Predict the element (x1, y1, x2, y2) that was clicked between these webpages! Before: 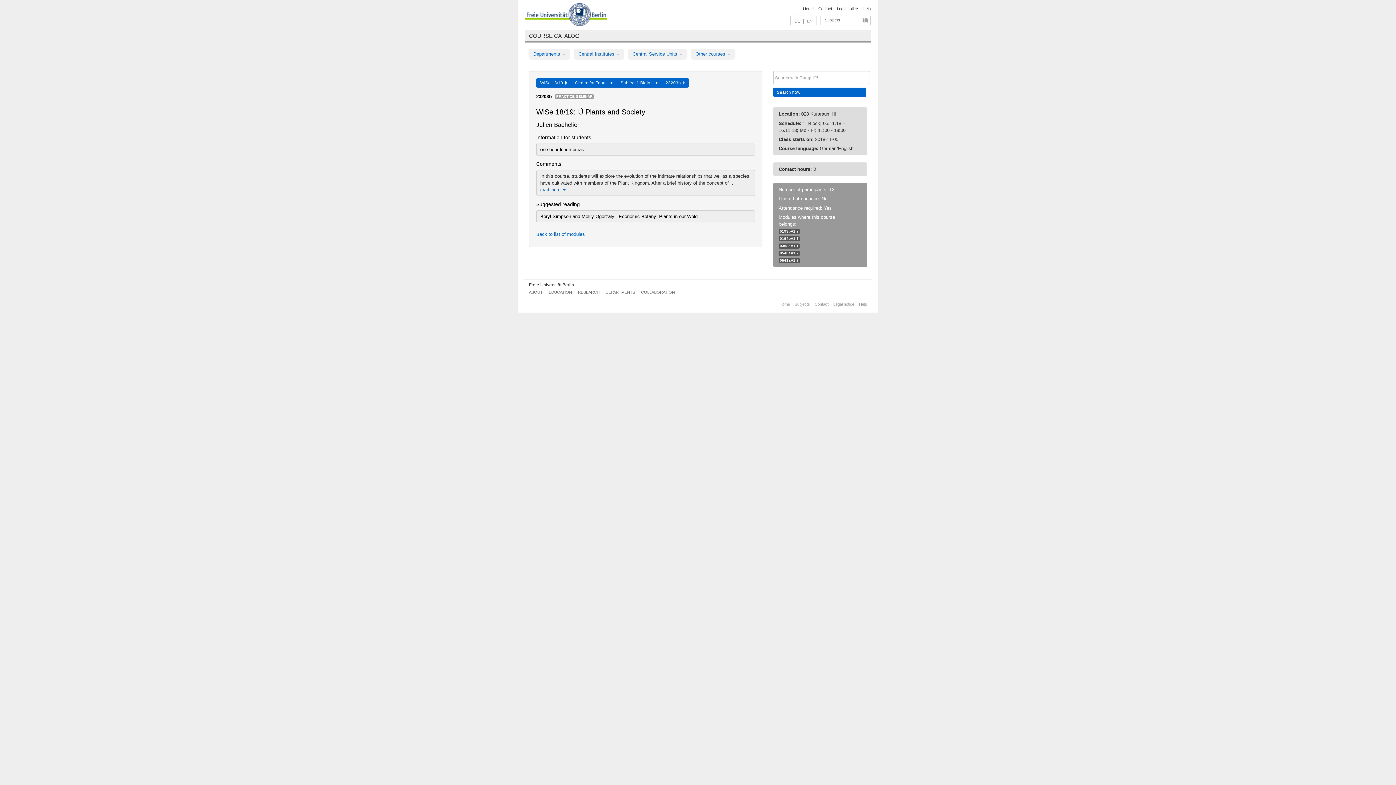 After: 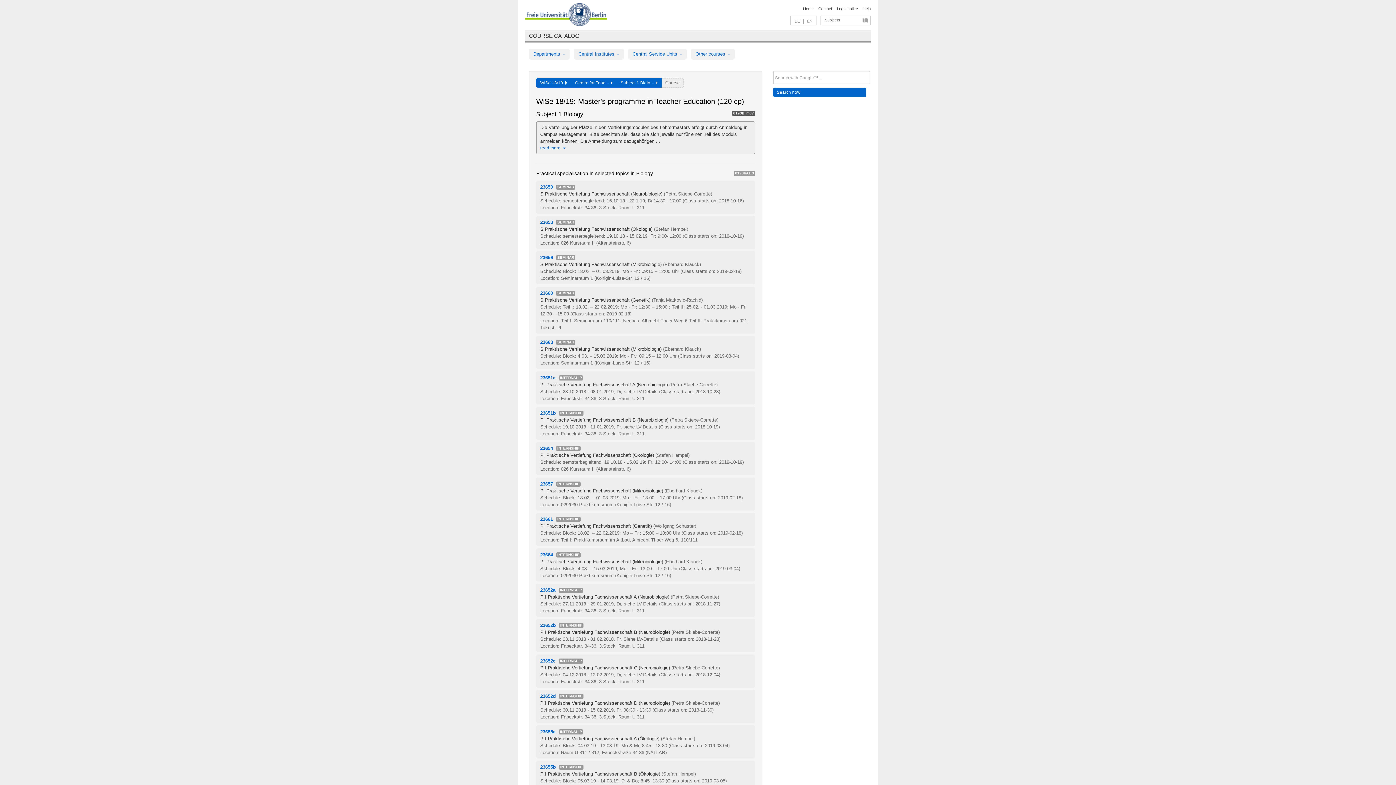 Action: label: Back to list of modules bbox: (536, 231, 585, 237)